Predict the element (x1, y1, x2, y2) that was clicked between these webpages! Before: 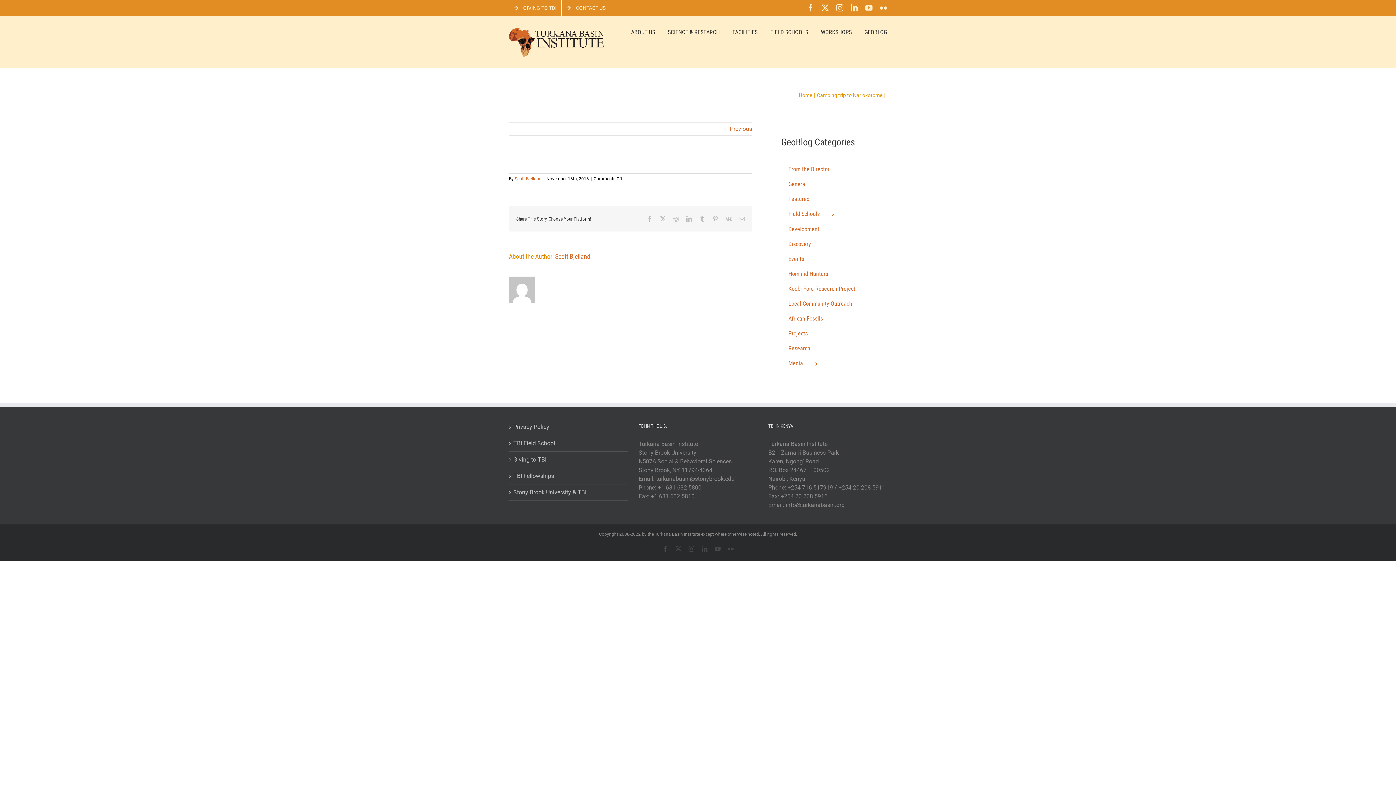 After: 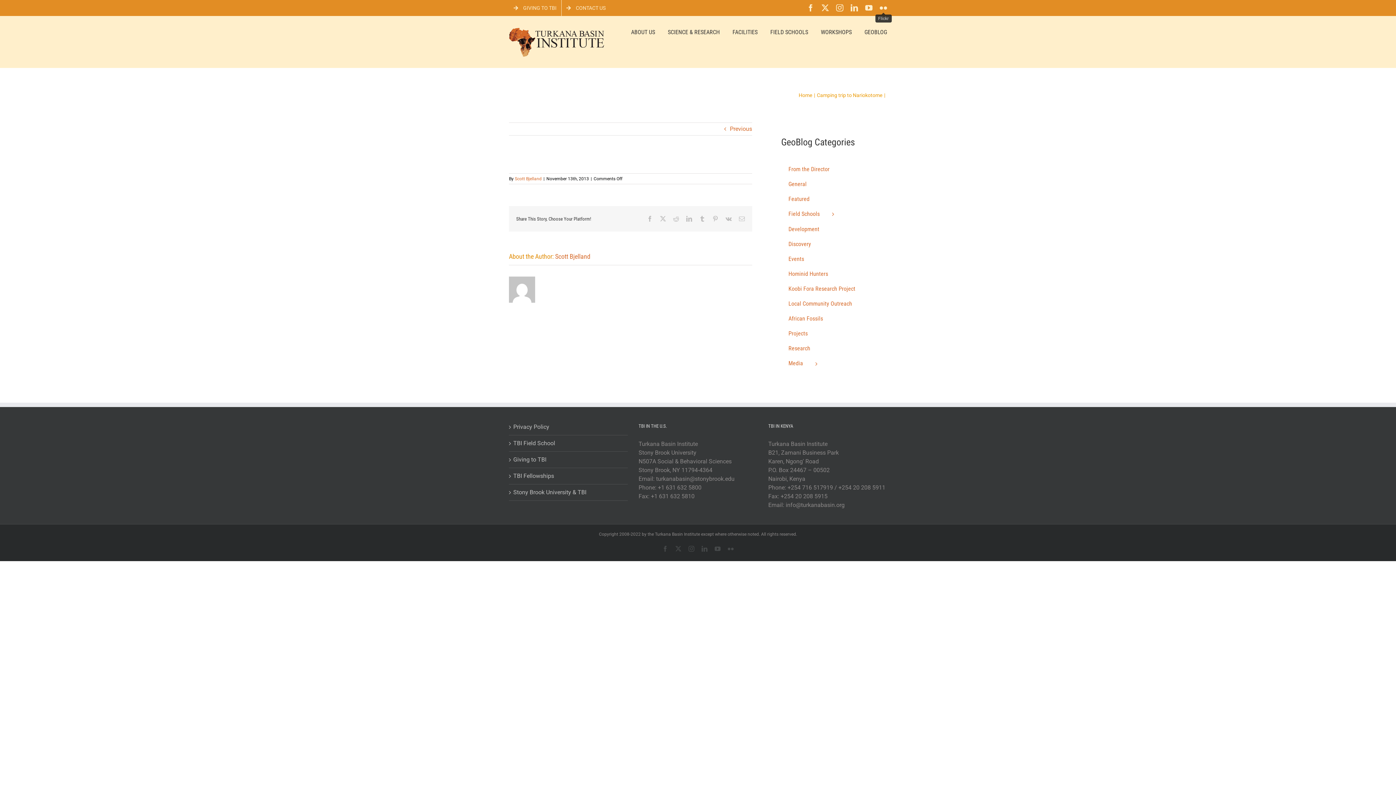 Action: bbox: (880, 4, 887, 11) label: Flickr